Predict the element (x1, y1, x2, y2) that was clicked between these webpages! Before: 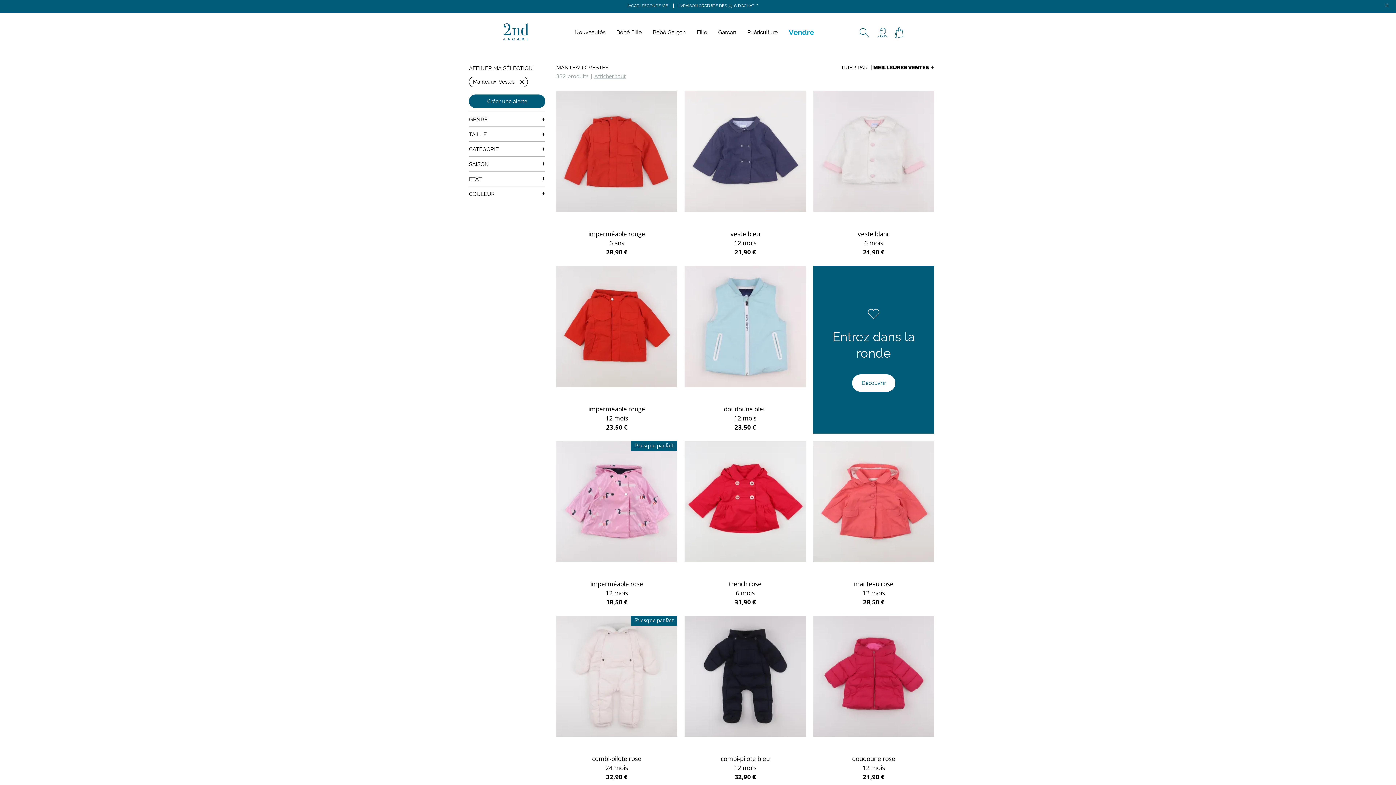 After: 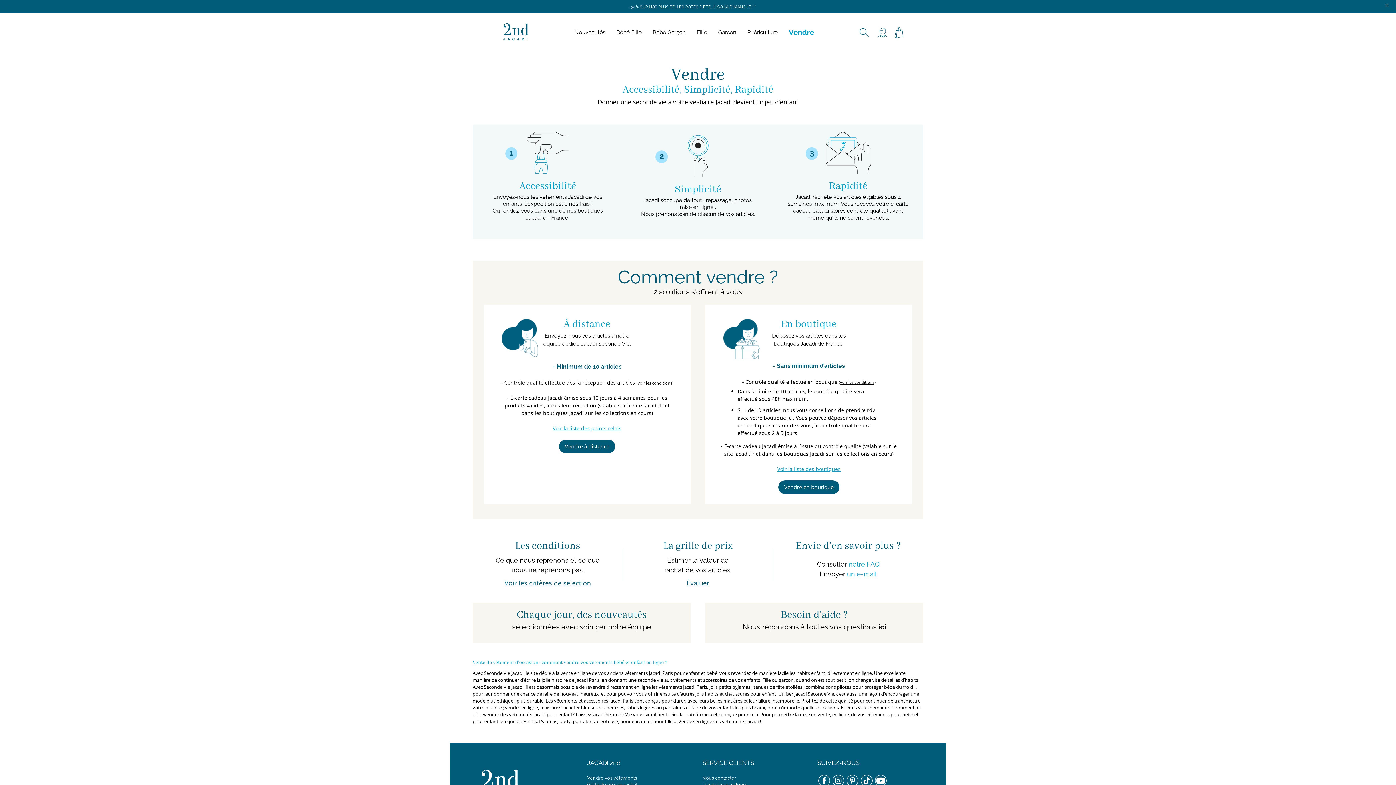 Action: bbox: (788, 28, 814, 36) label: Vendre